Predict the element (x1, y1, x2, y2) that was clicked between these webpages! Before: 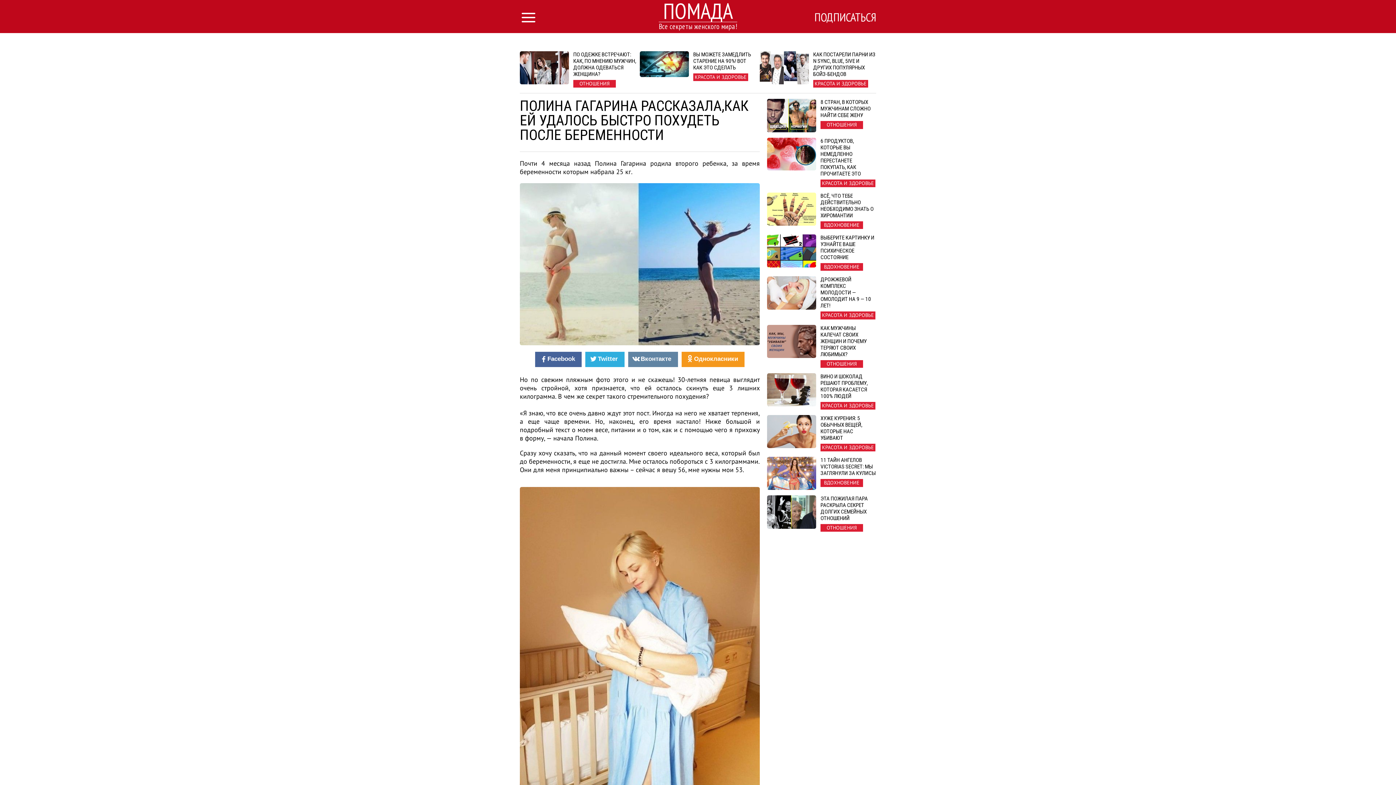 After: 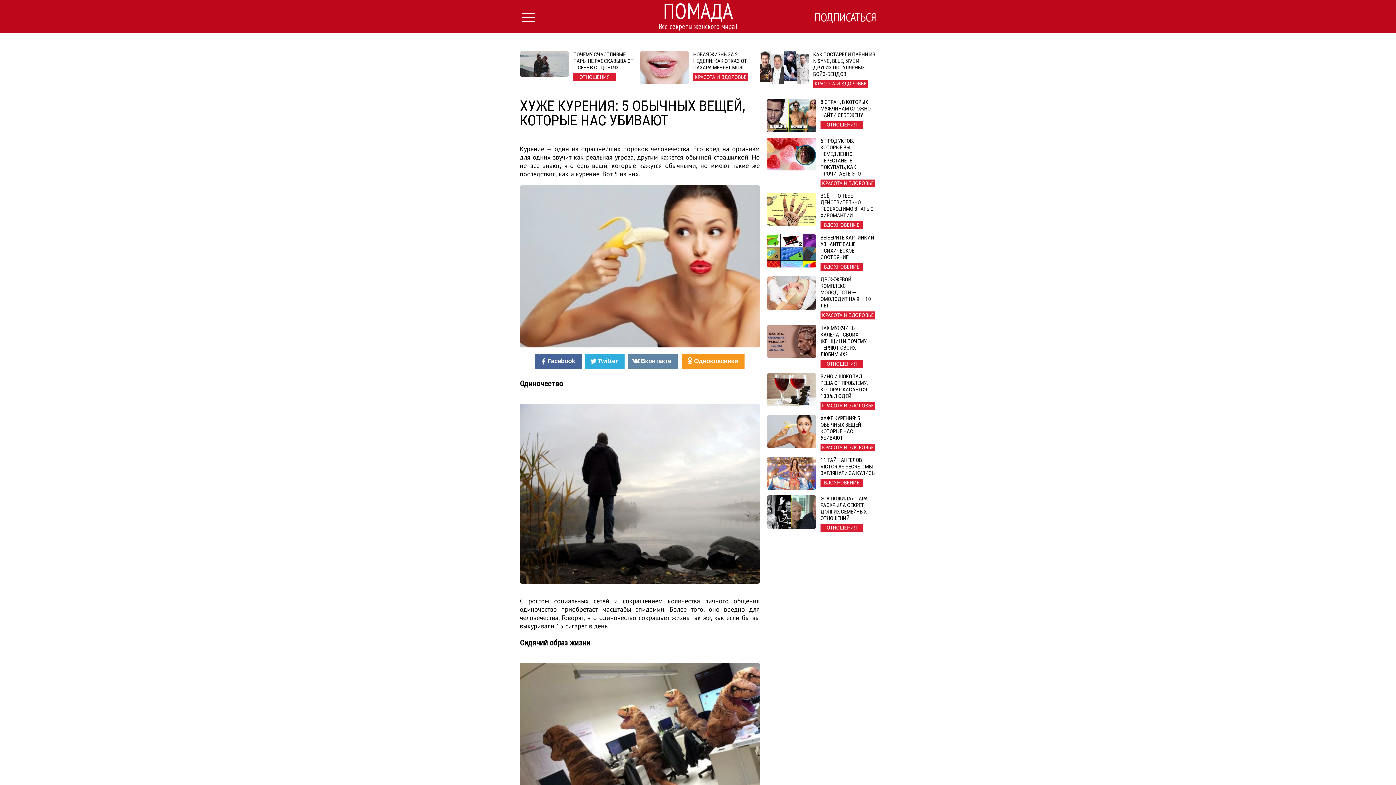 Action: bbox: (767, 415, 876, 451) label: ХУЖЕ КУРЕНИЯ: 5 ОБЫЧНЫХ ВЕЩЕЙ, КОТОРЫЕ НАС УБИВАЮТ
КРАСОТА И ЗДОРОВЬЕ